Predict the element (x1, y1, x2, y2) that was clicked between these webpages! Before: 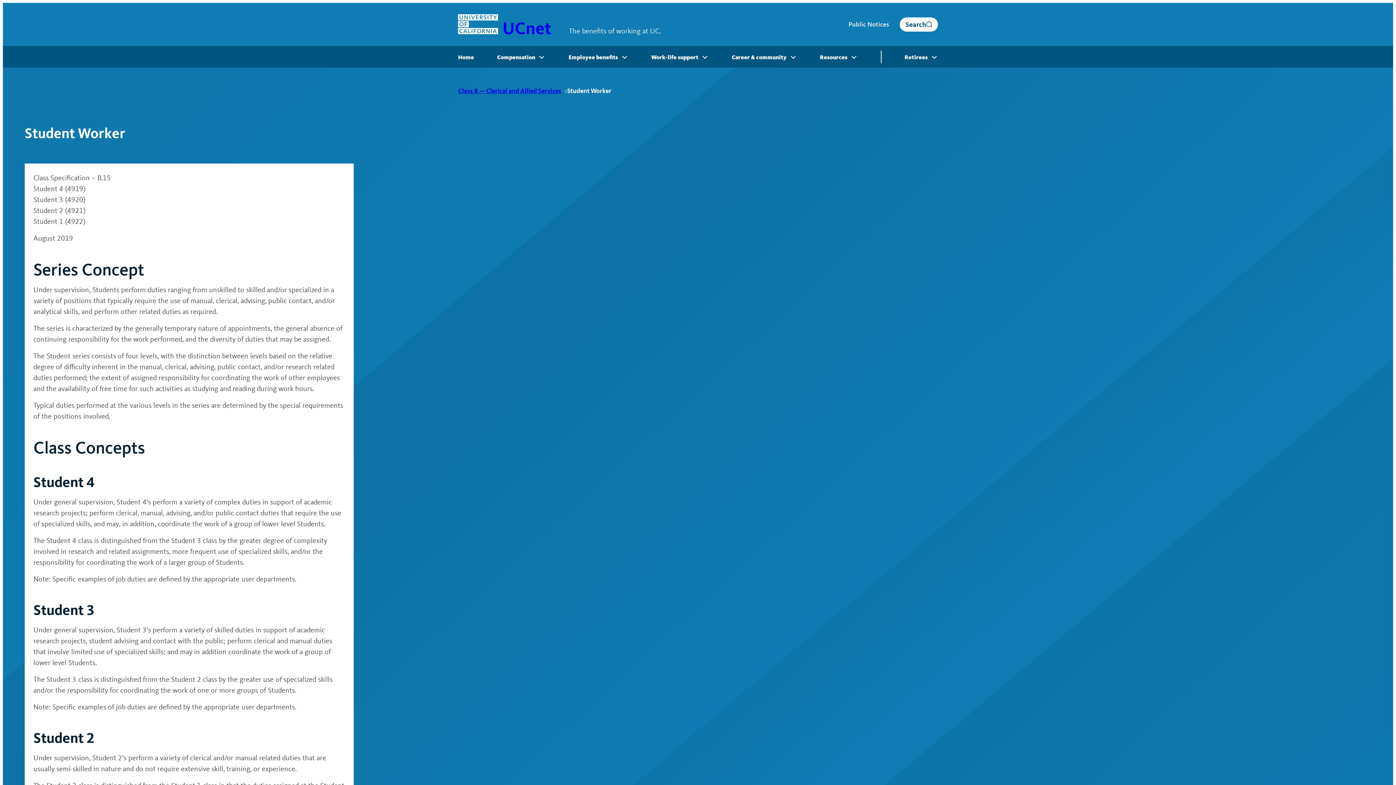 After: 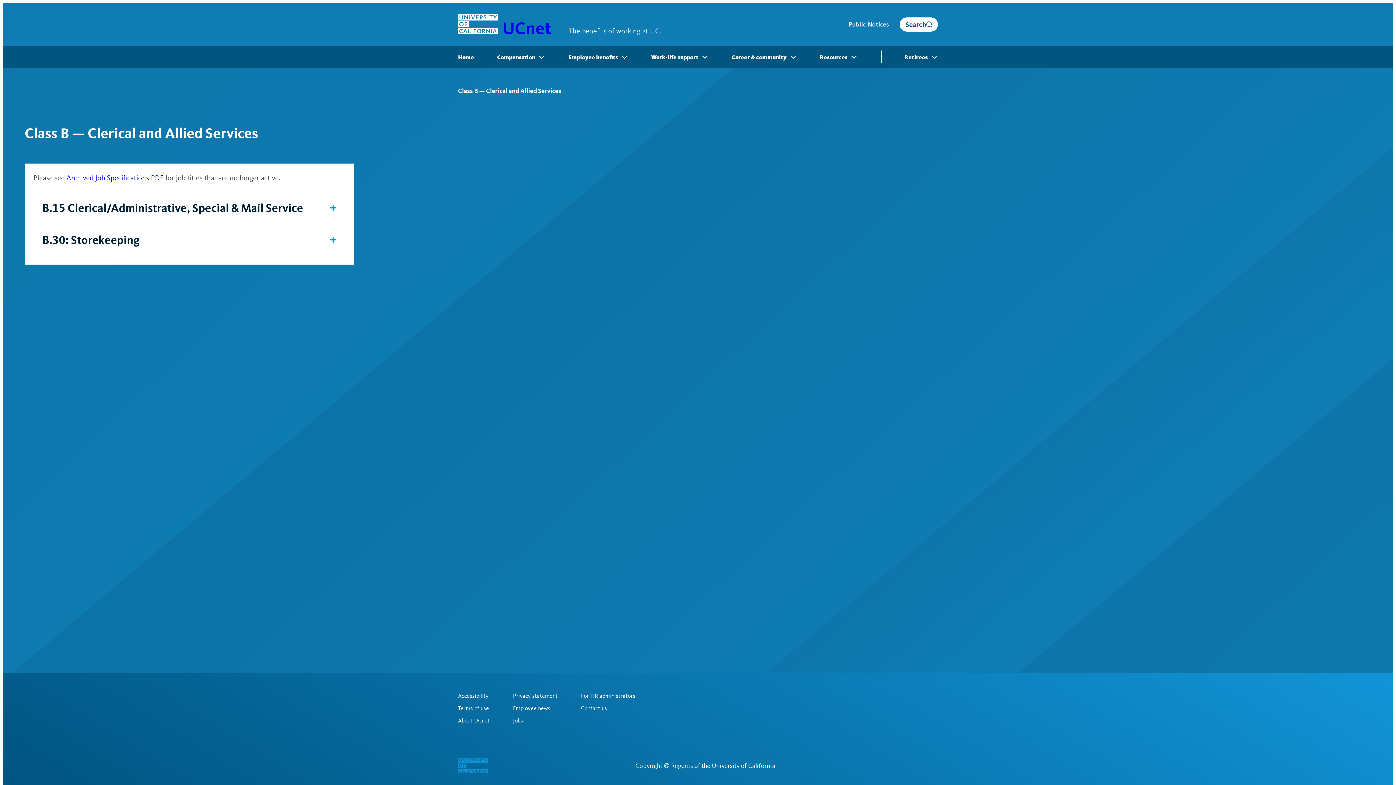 Action: bbox: (458, 85, 567, 95) label: Class B — Clerical and Allied Services